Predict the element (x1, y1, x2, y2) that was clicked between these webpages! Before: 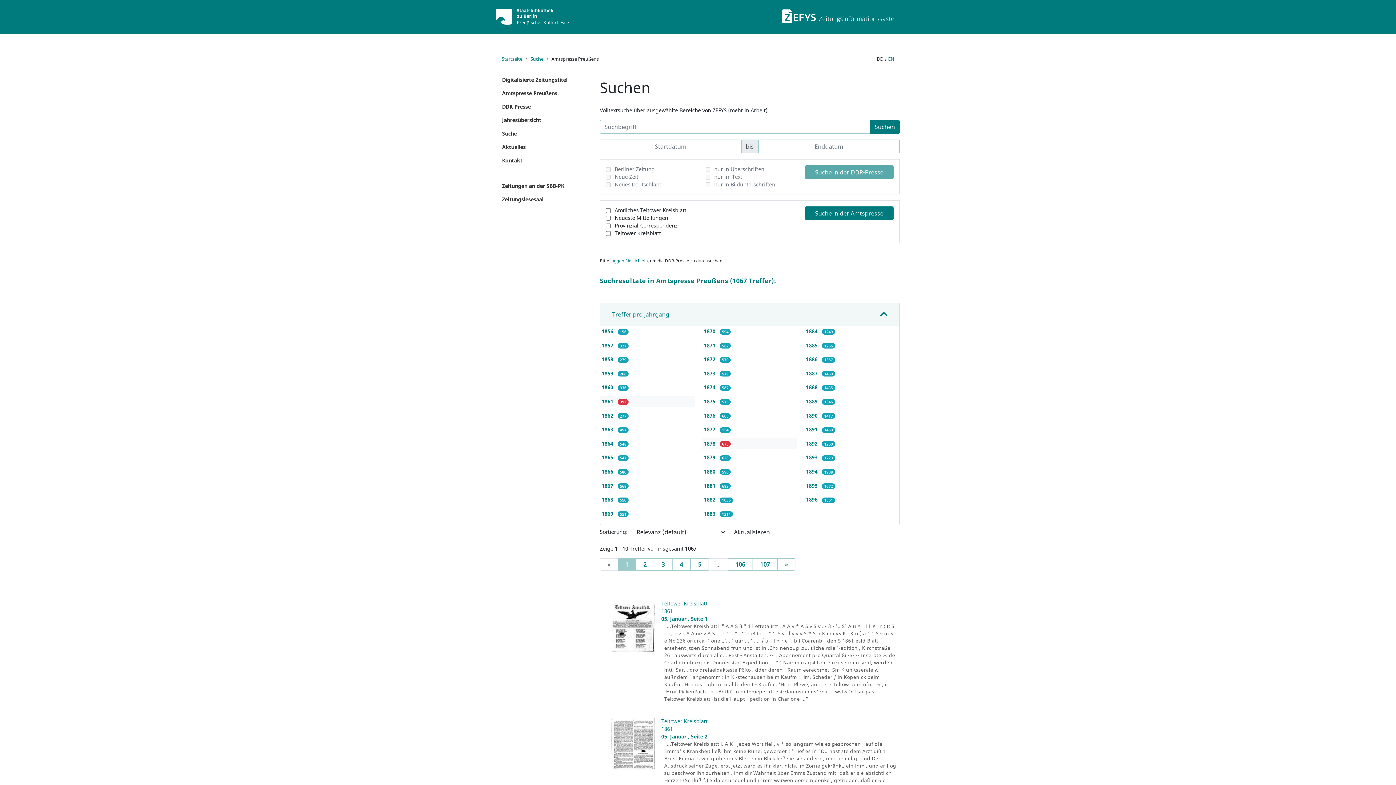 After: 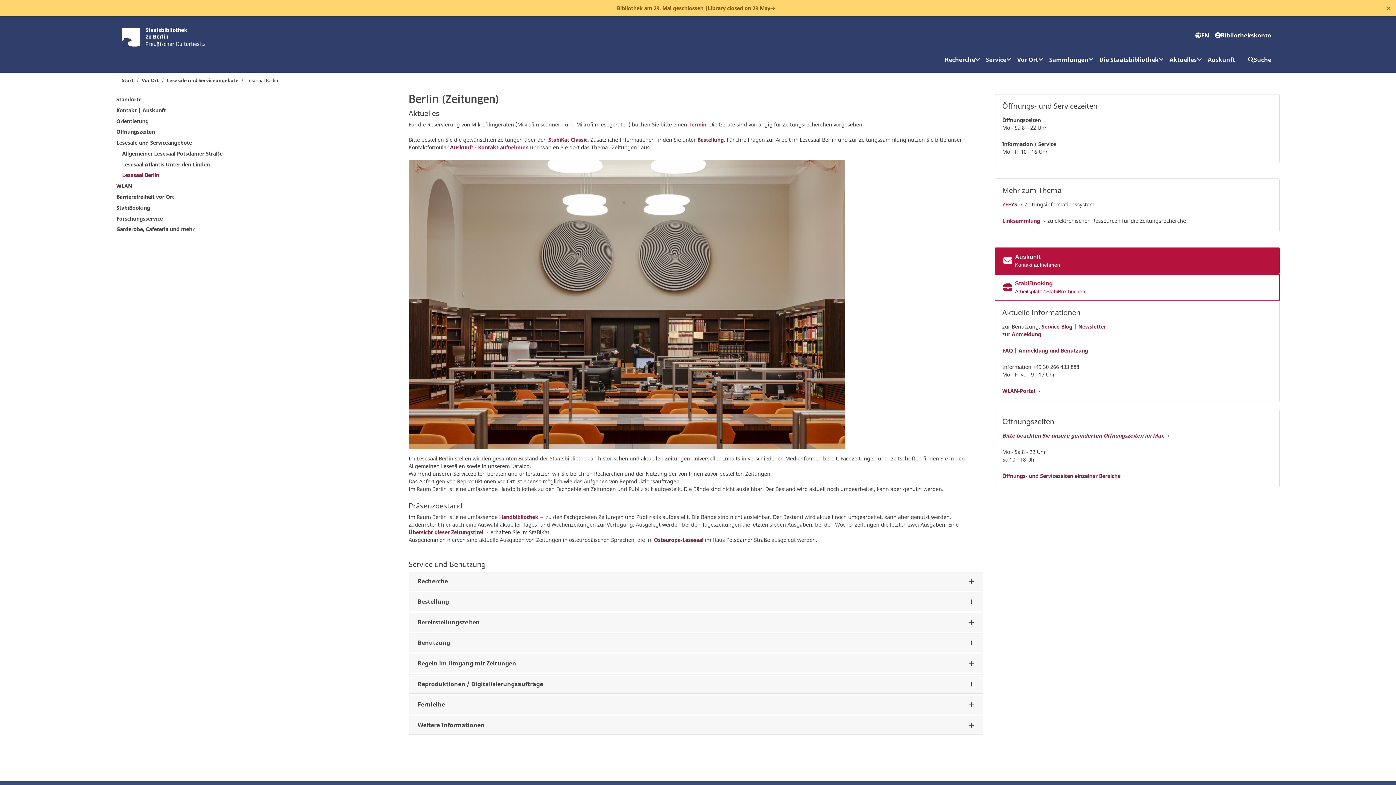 Action: label: Zeitungslesesaal bbox: (496, 192, 589, 206)